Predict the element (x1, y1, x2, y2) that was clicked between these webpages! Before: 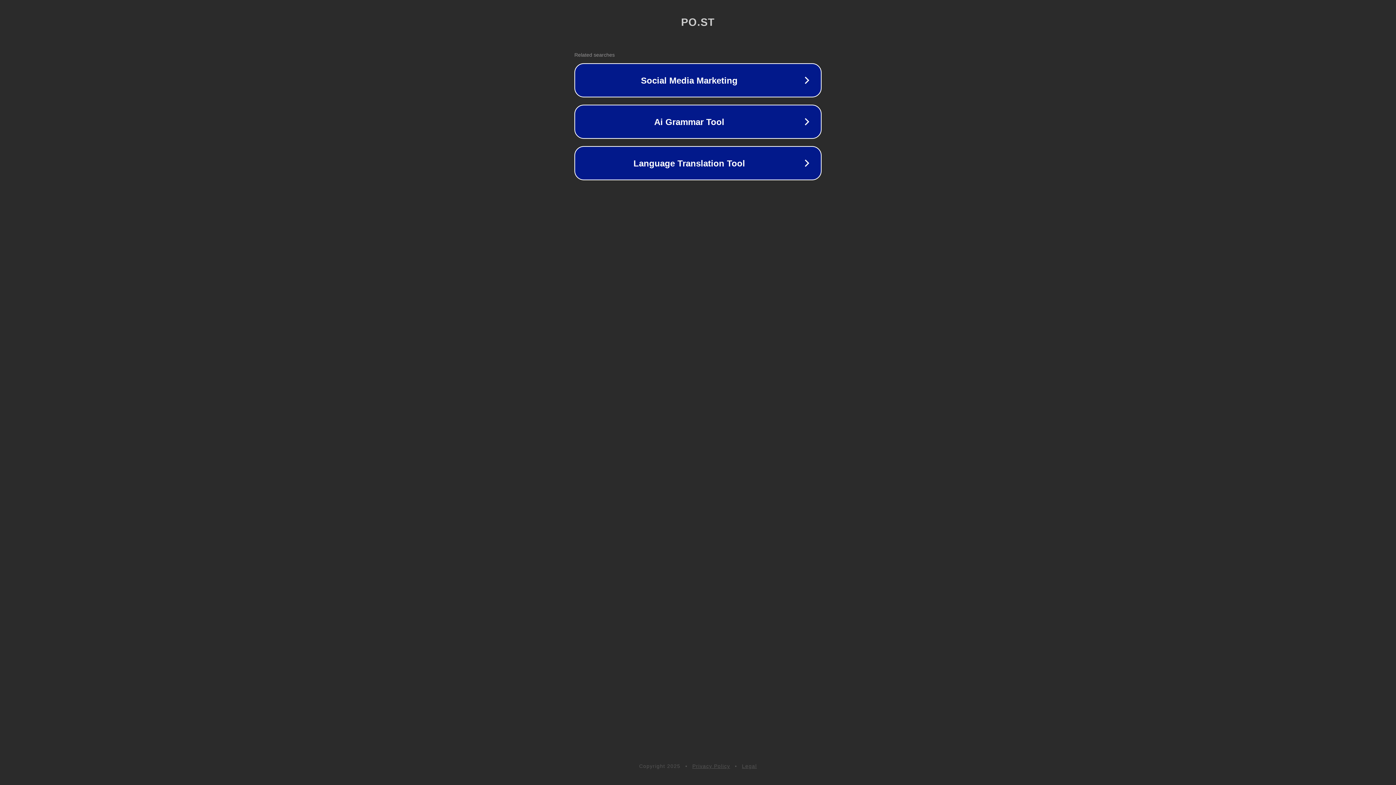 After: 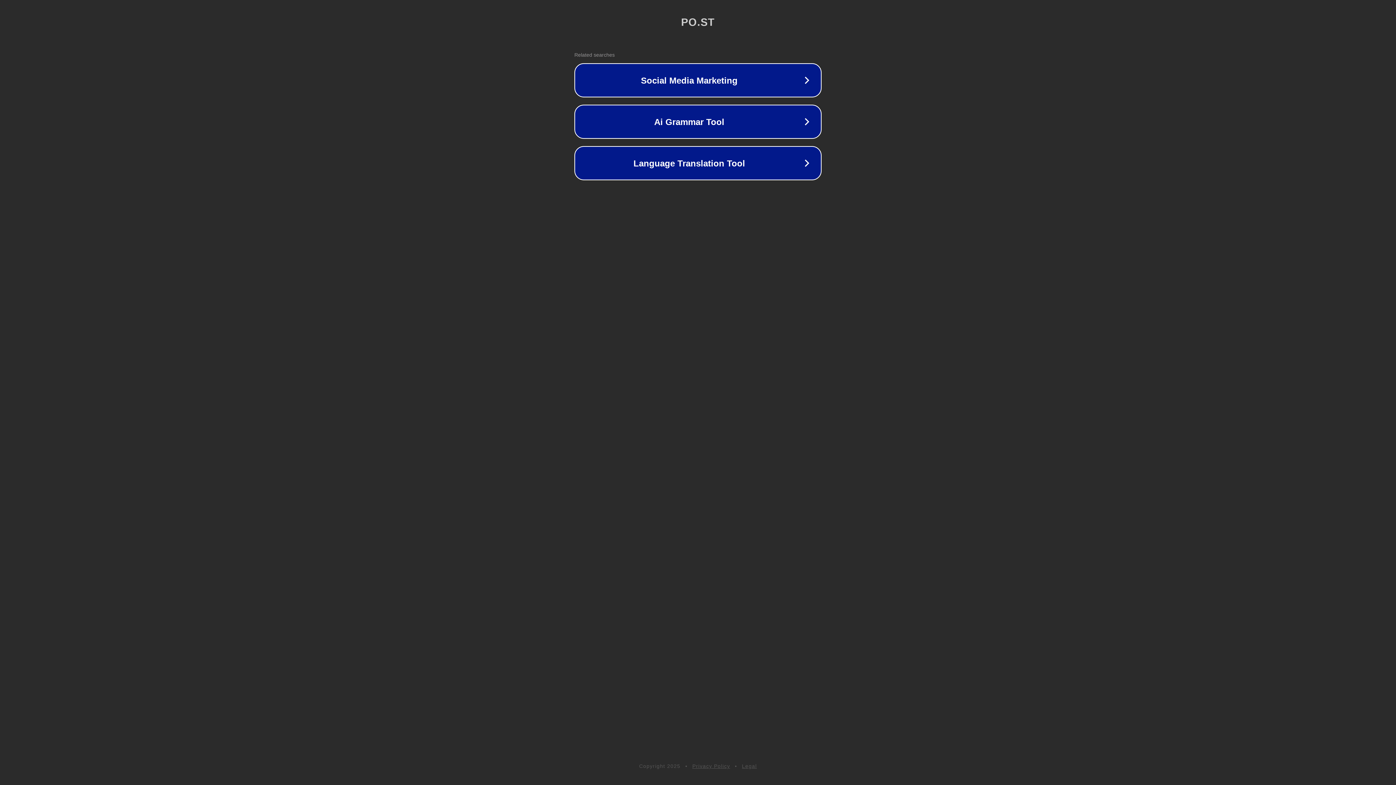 Action: label: Privacy Policy bbox: (692, 763, 730, 769)